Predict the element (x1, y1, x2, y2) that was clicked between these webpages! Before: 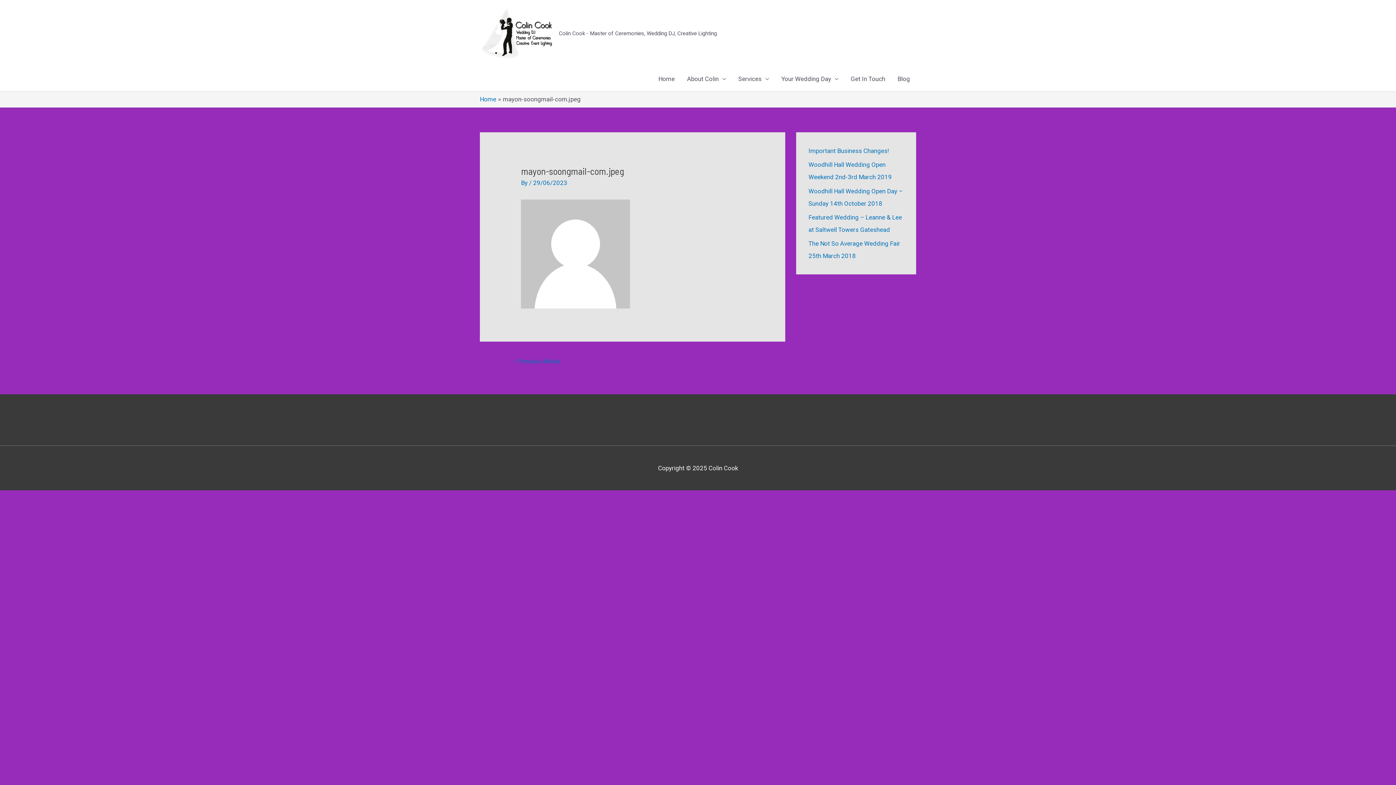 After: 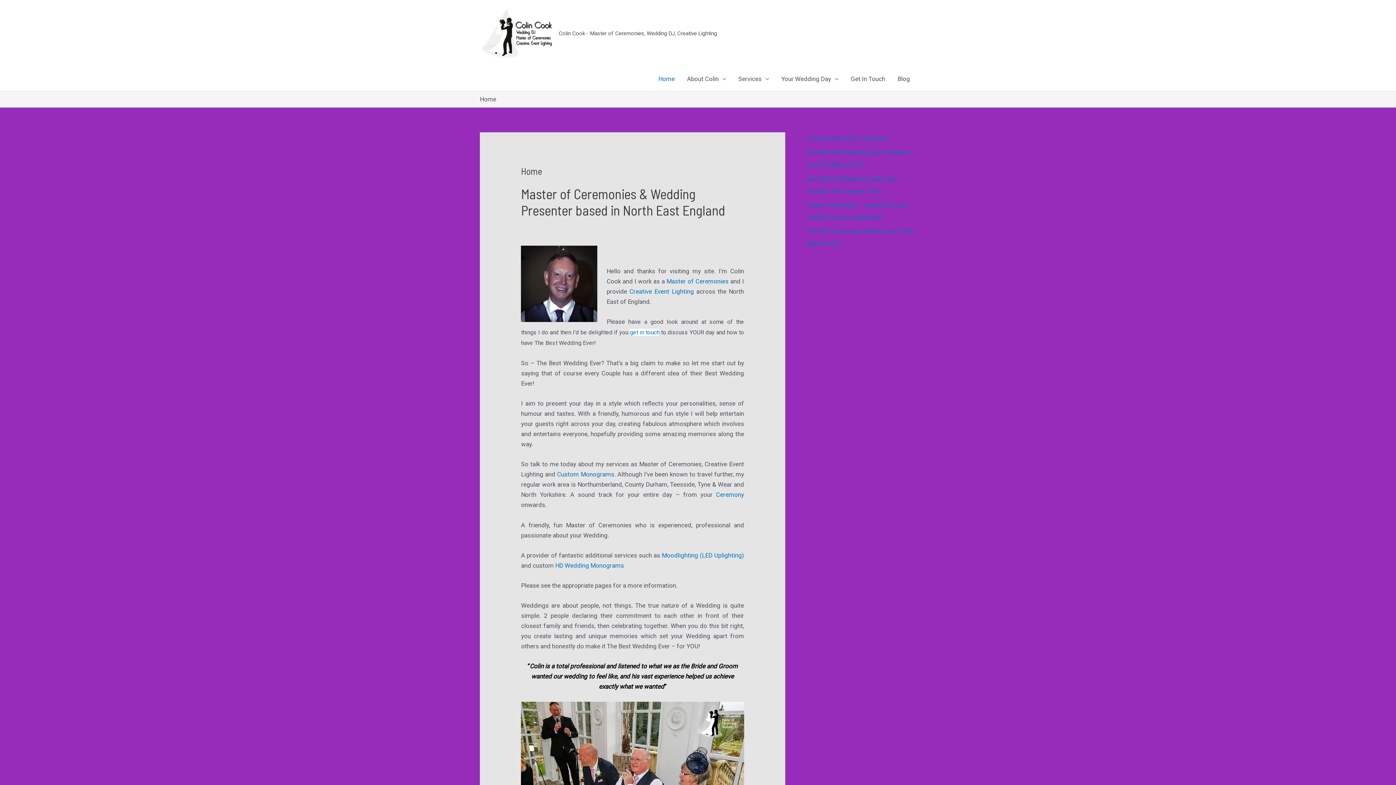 Action: bbox: (480, 29, 552, 36)